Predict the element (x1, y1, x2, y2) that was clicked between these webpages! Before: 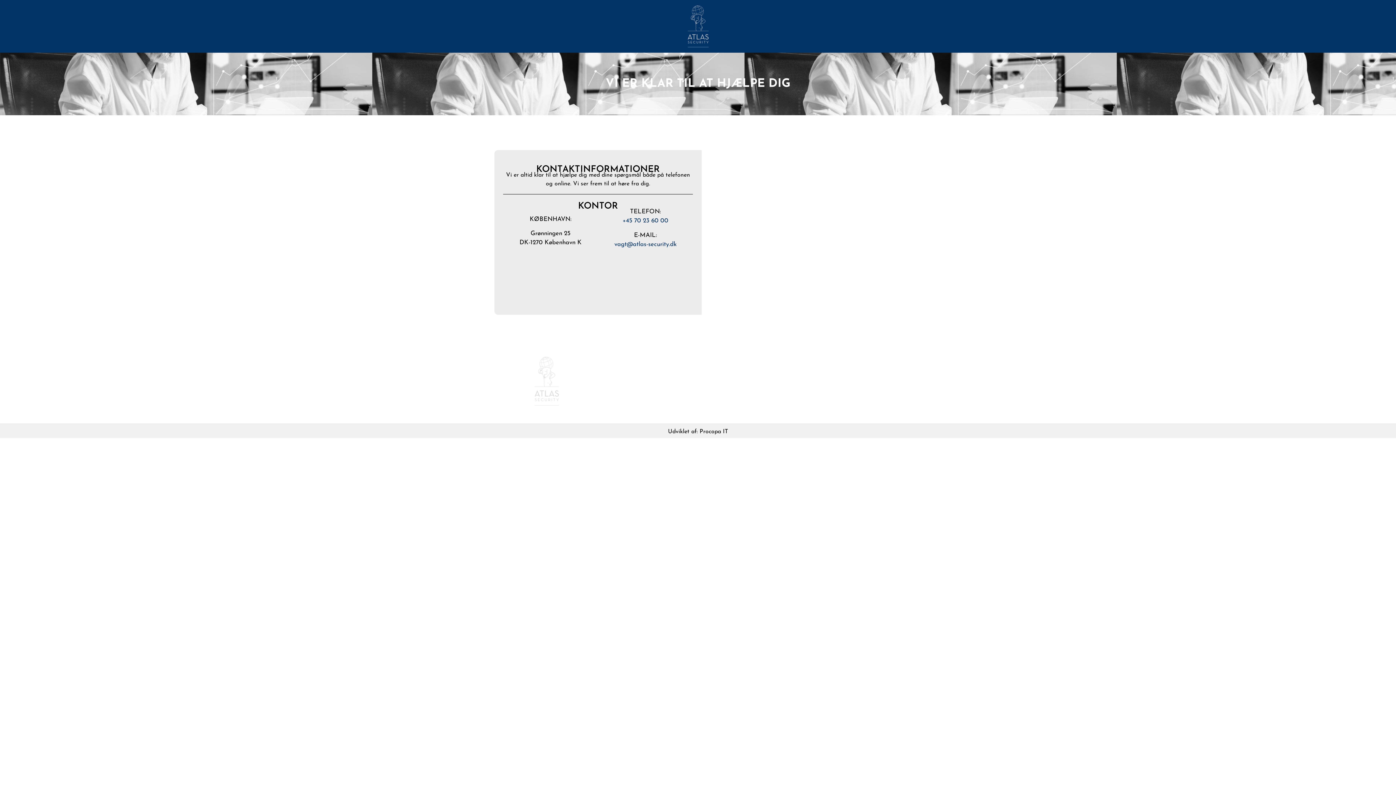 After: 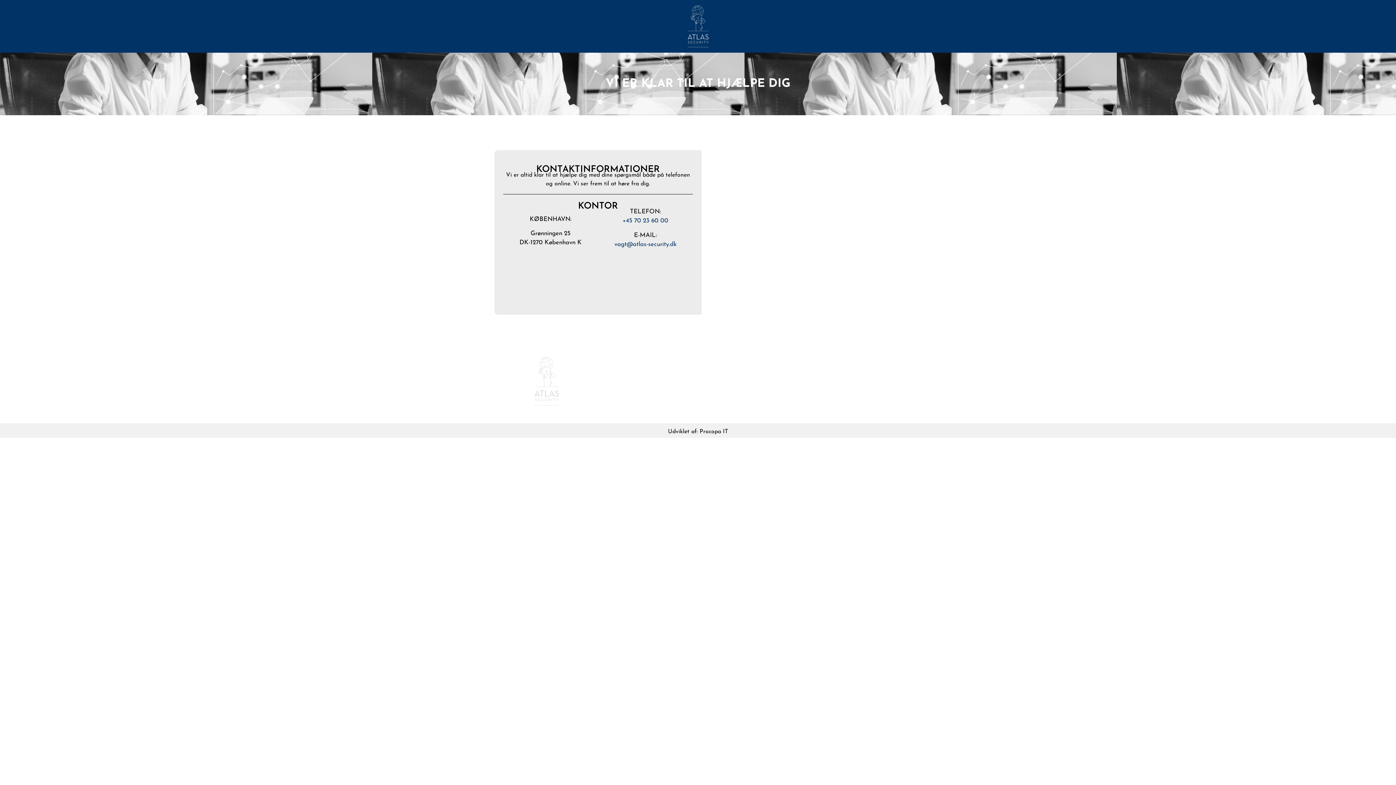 Action: bbox: (668, 429, 728, 435) label: Udviklet af: Procopa IT